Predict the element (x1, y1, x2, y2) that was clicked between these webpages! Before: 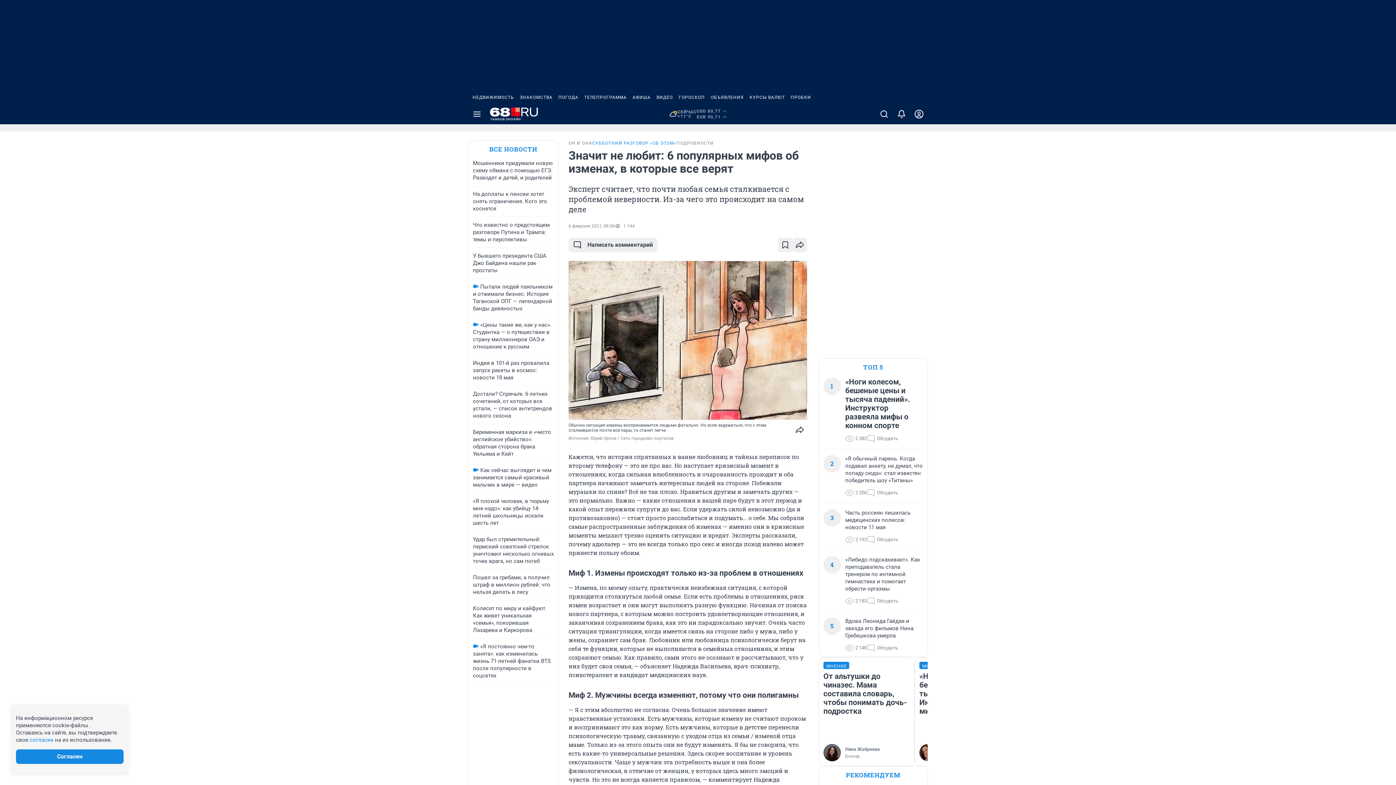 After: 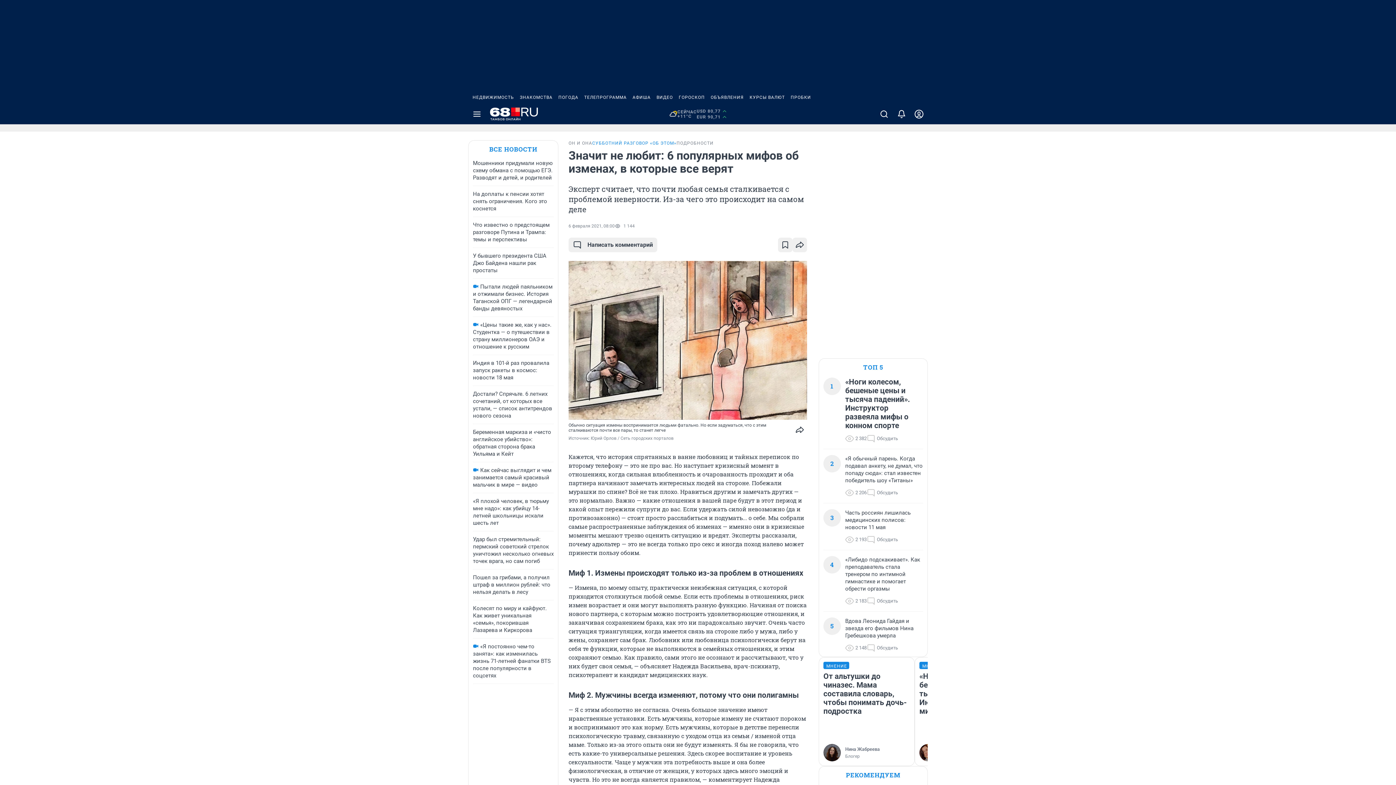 Action: label: ПОГОДА bbox: (555, 90, 581, 104)